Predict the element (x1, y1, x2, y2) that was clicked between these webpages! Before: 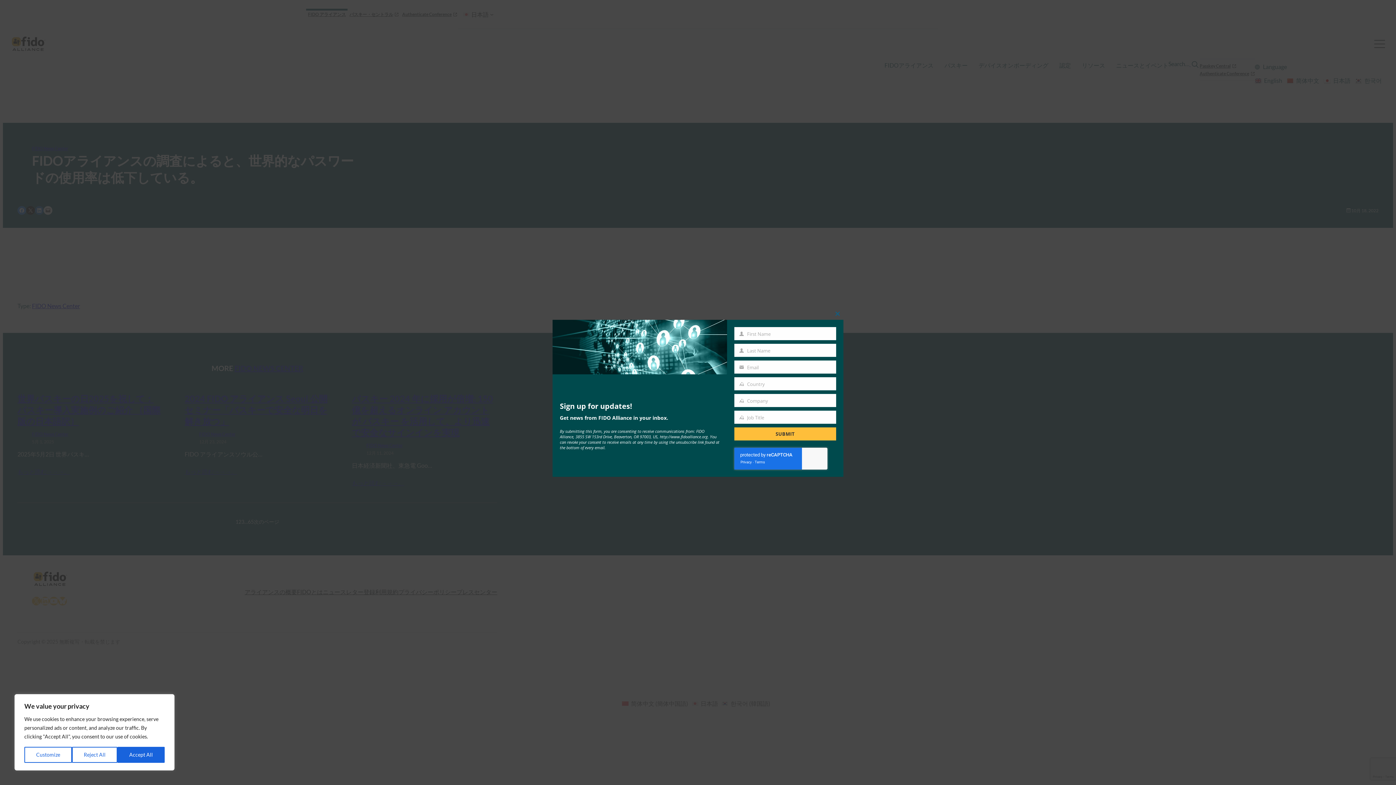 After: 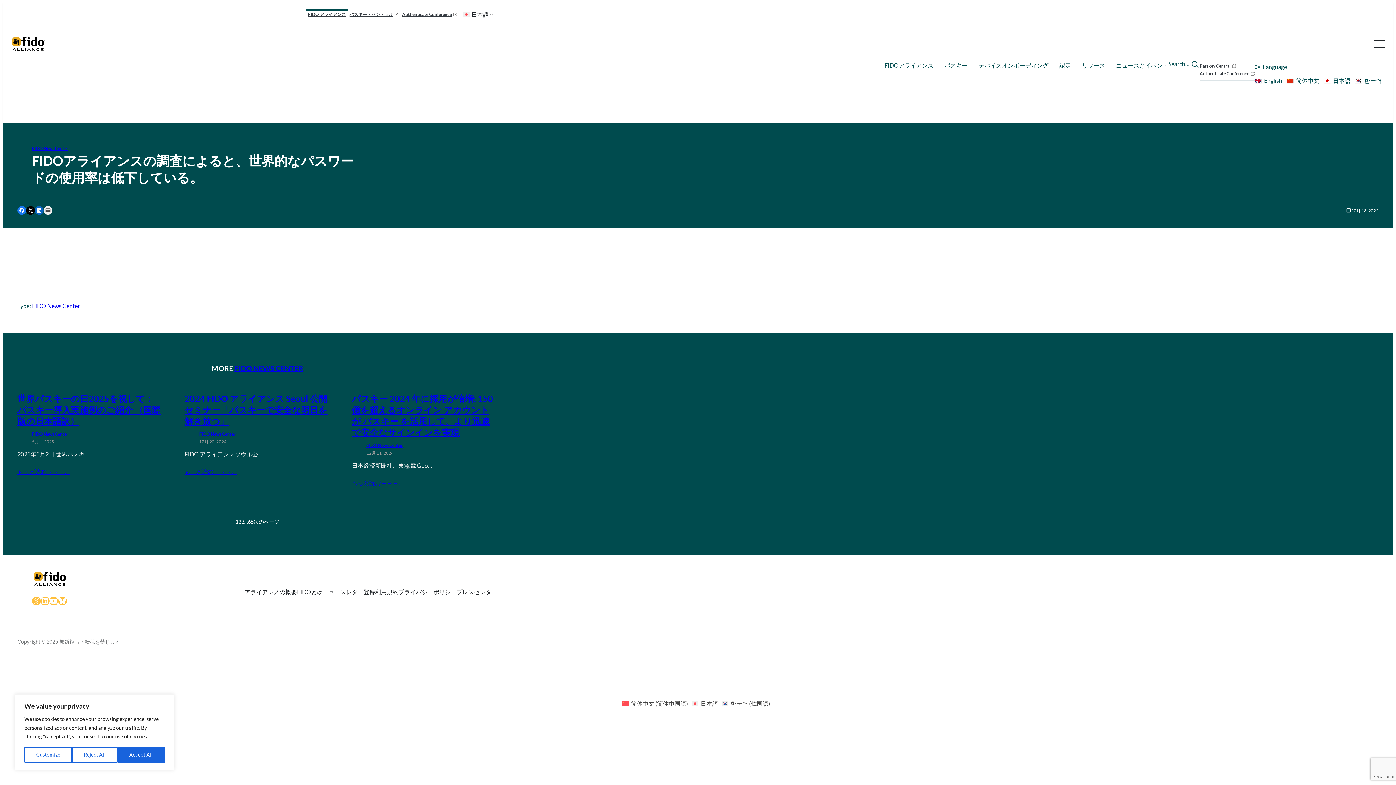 Action: label: Close this module bbox: (832, 308, 843, 320)